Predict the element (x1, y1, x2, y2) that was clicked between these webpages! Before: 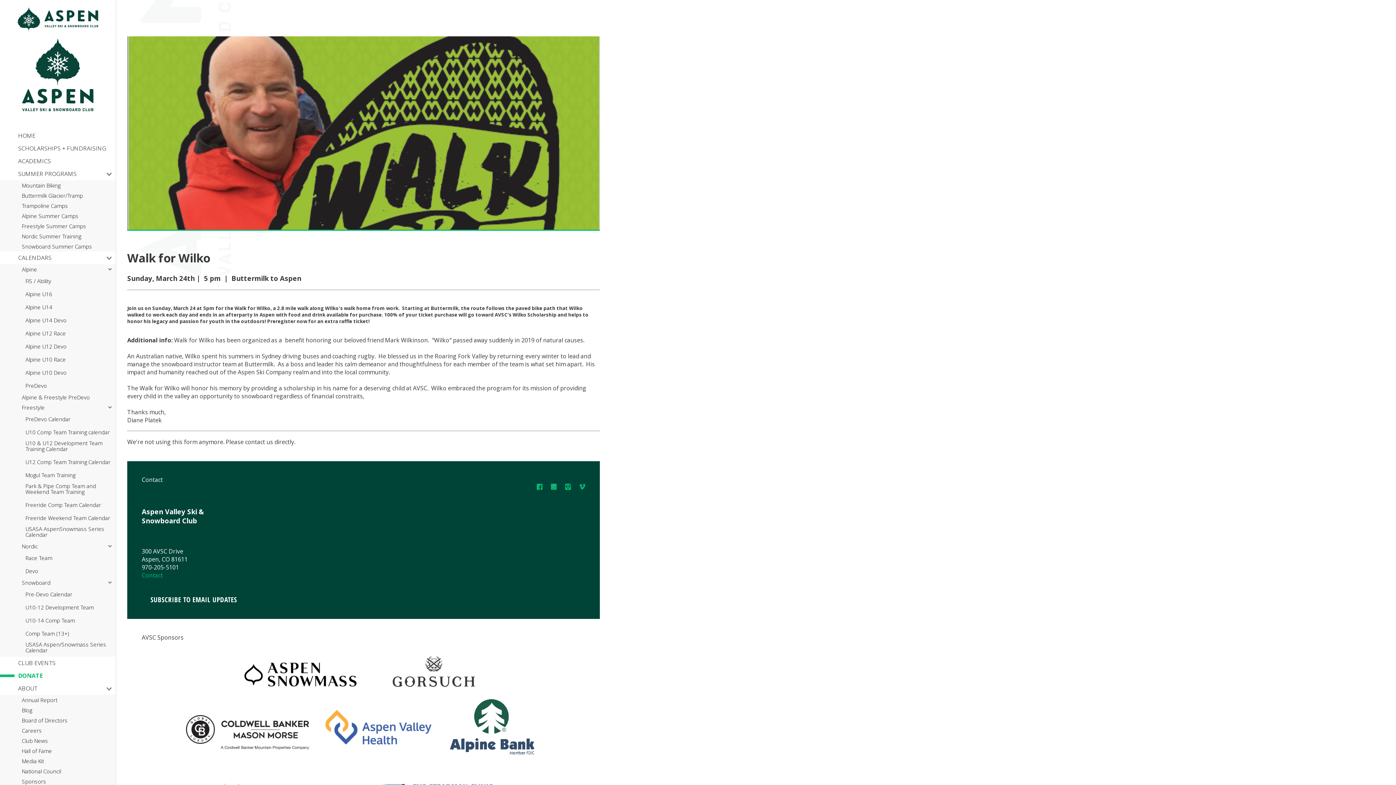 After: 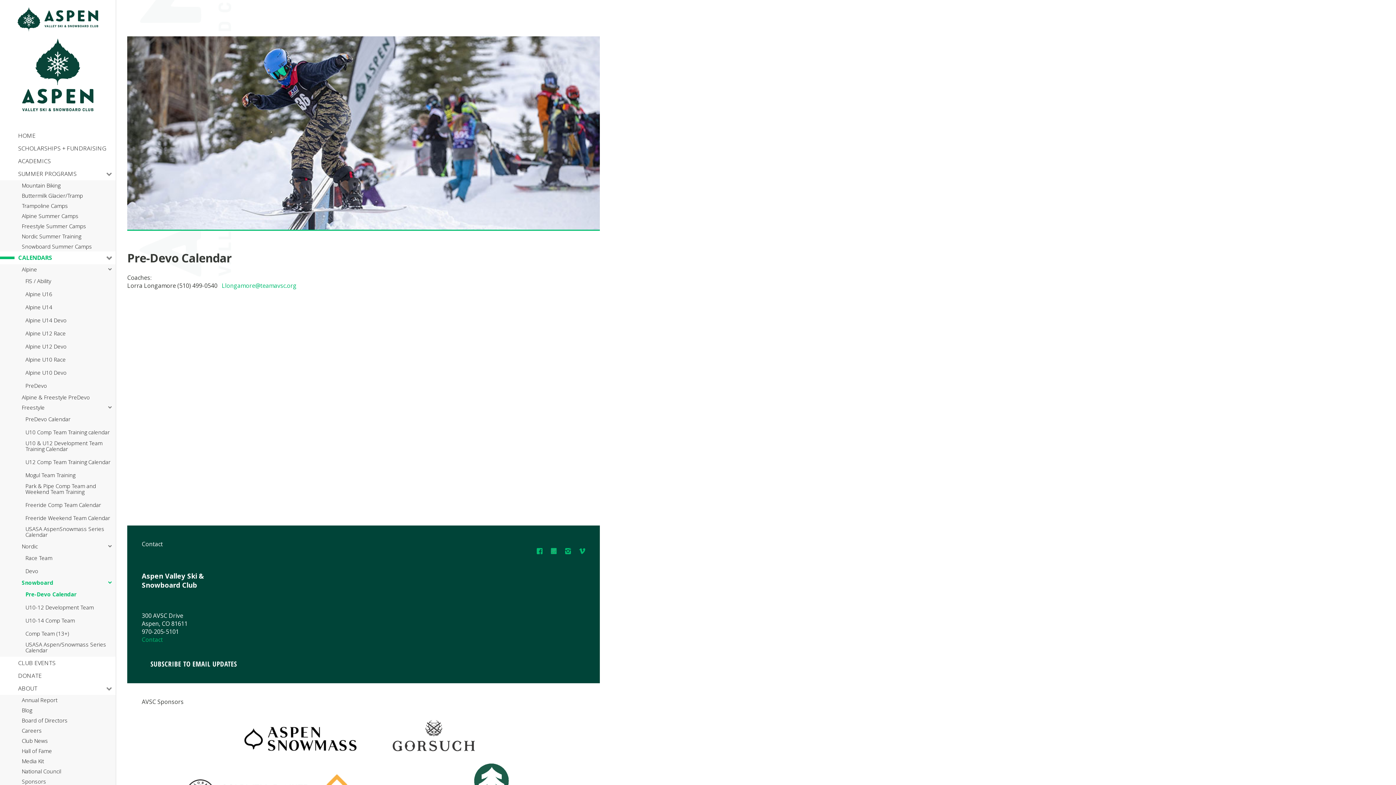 Action: label: Pre-Devo Calendar bbox: (3, 591, 72, 597)